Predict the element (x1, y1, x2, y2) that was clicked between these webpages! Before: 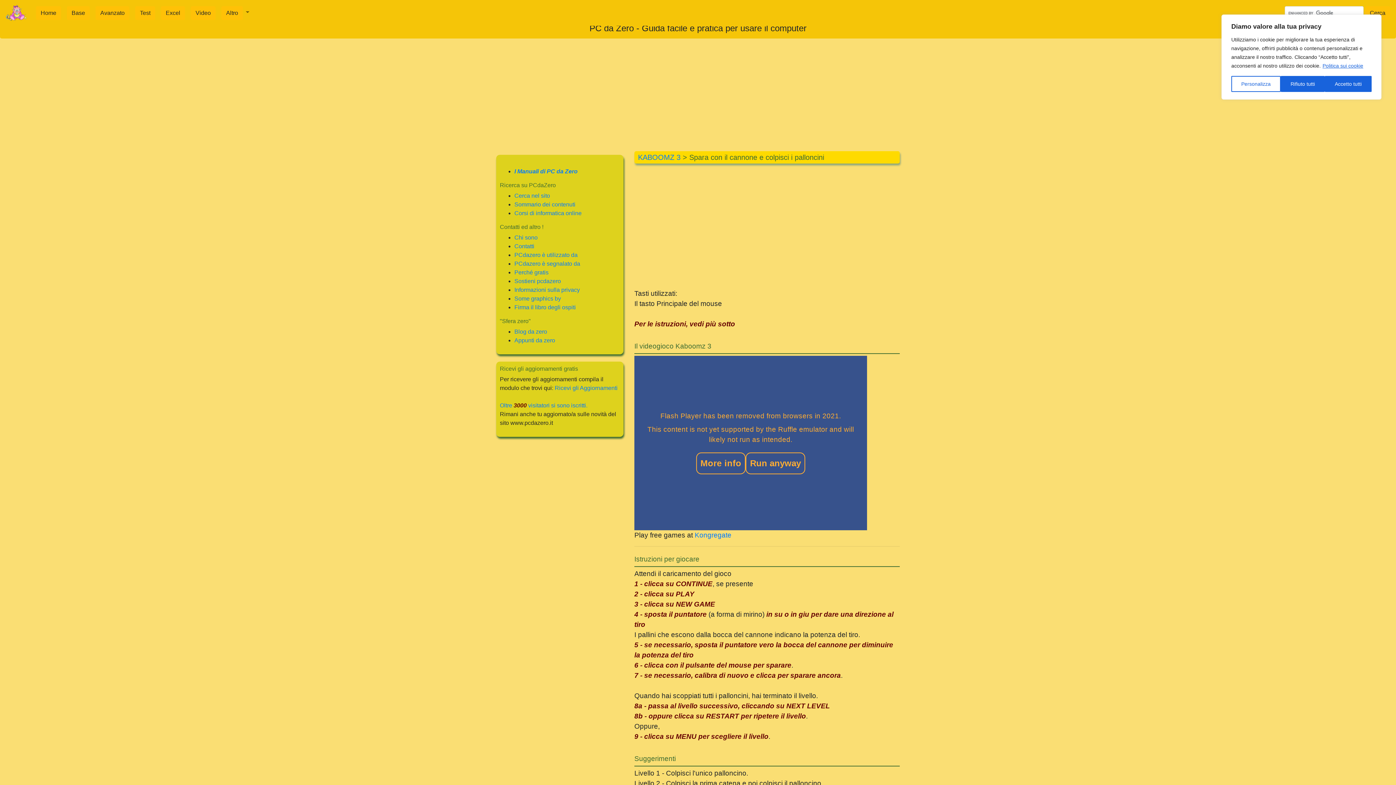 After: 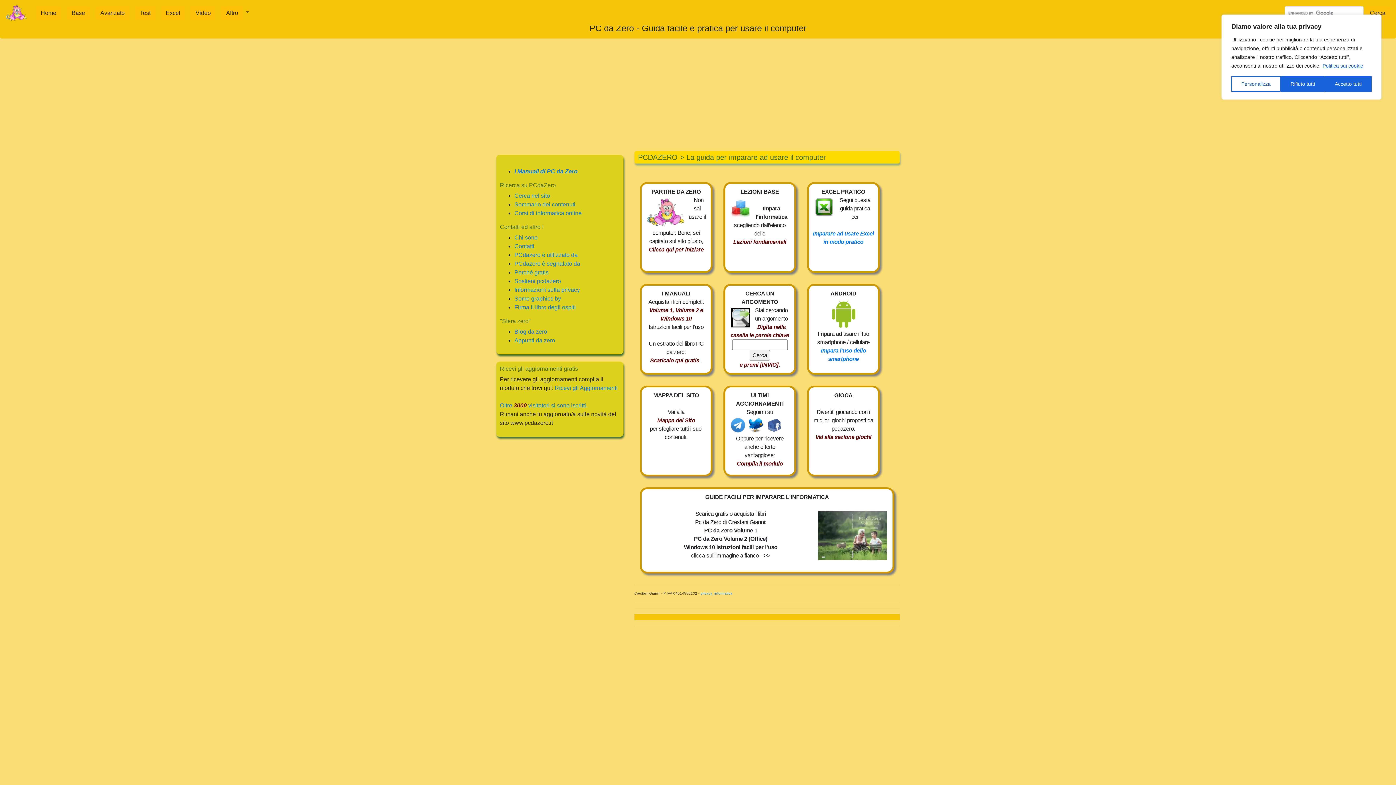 Action: label: Home bbox: (36, 6, 61, 19)